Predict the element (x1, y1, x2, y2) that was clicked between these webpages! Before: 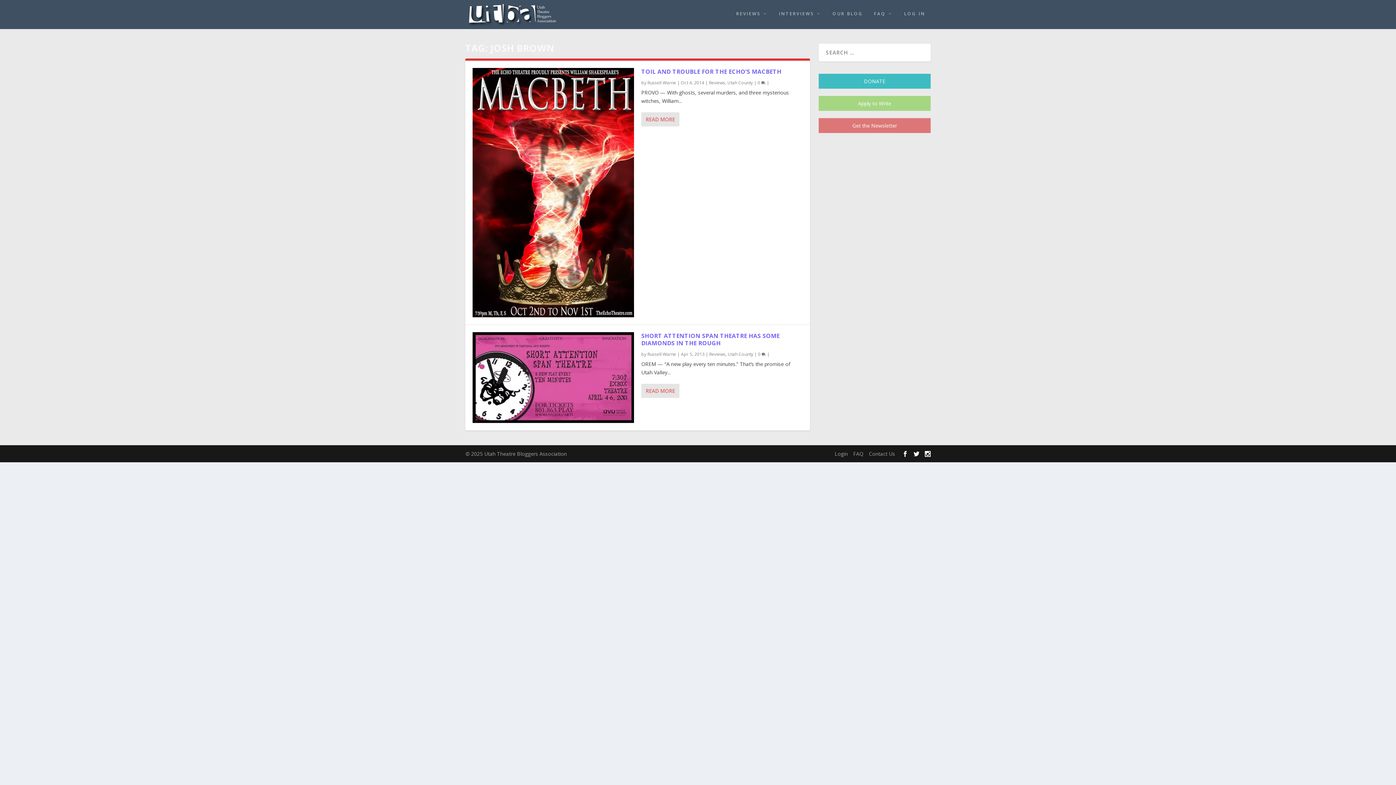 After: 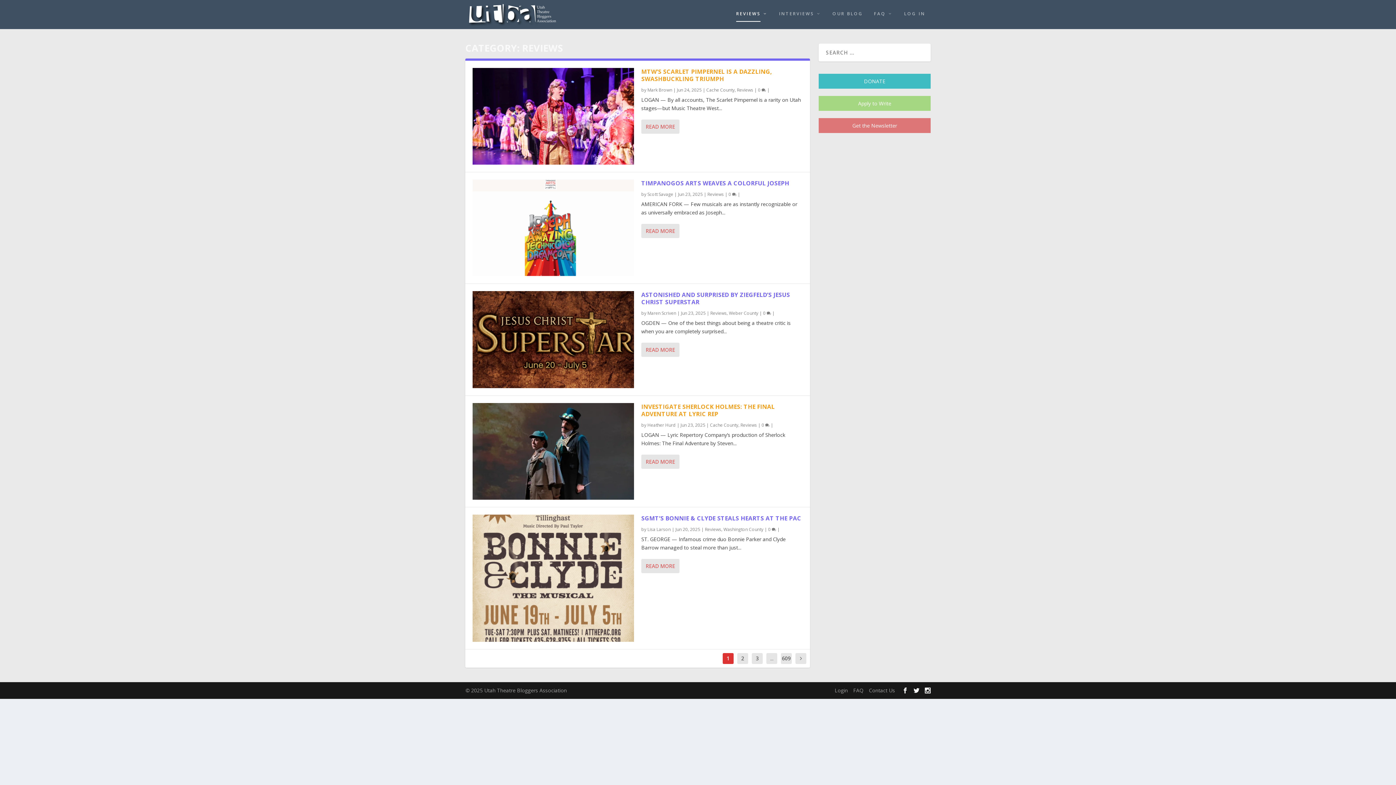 Action: bbox: (709, 351, 725, 357) label: Reviews